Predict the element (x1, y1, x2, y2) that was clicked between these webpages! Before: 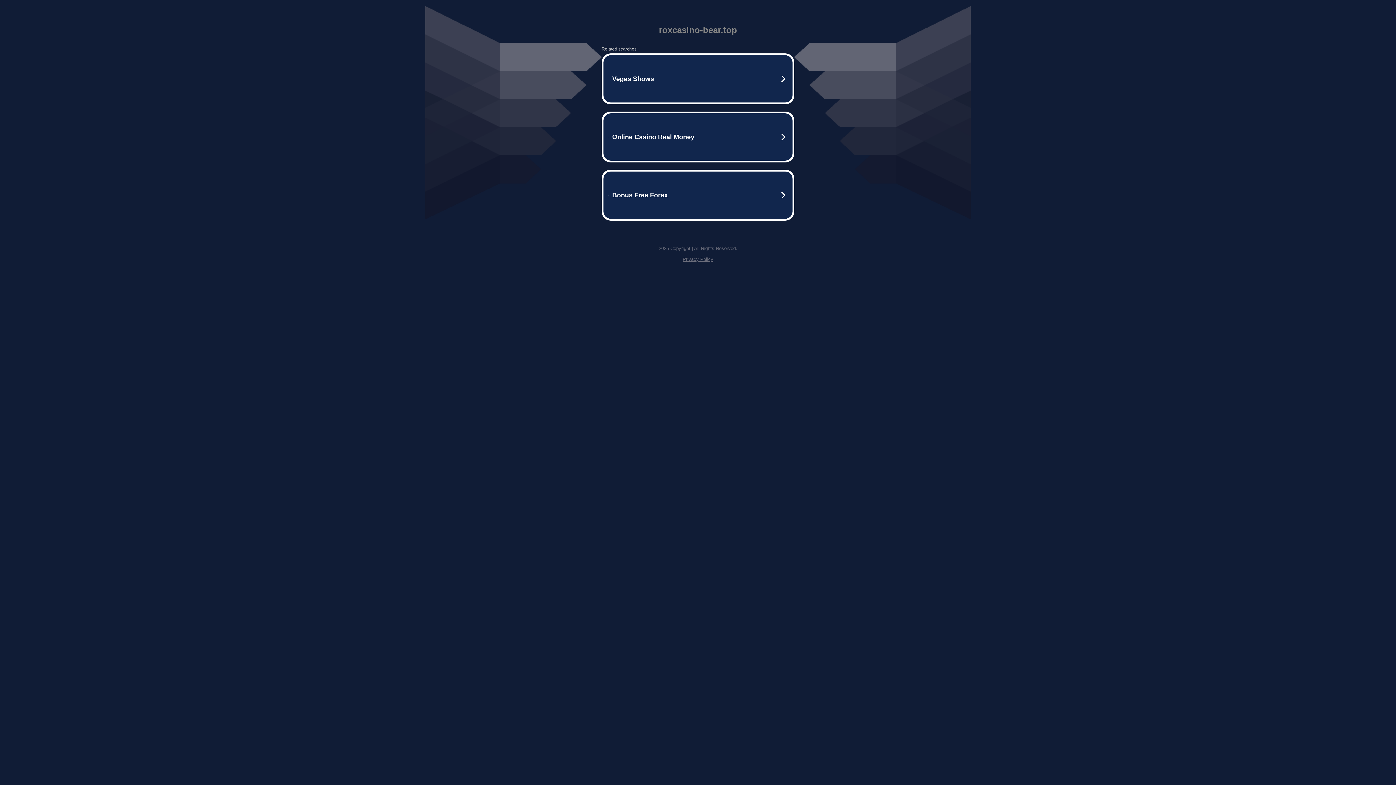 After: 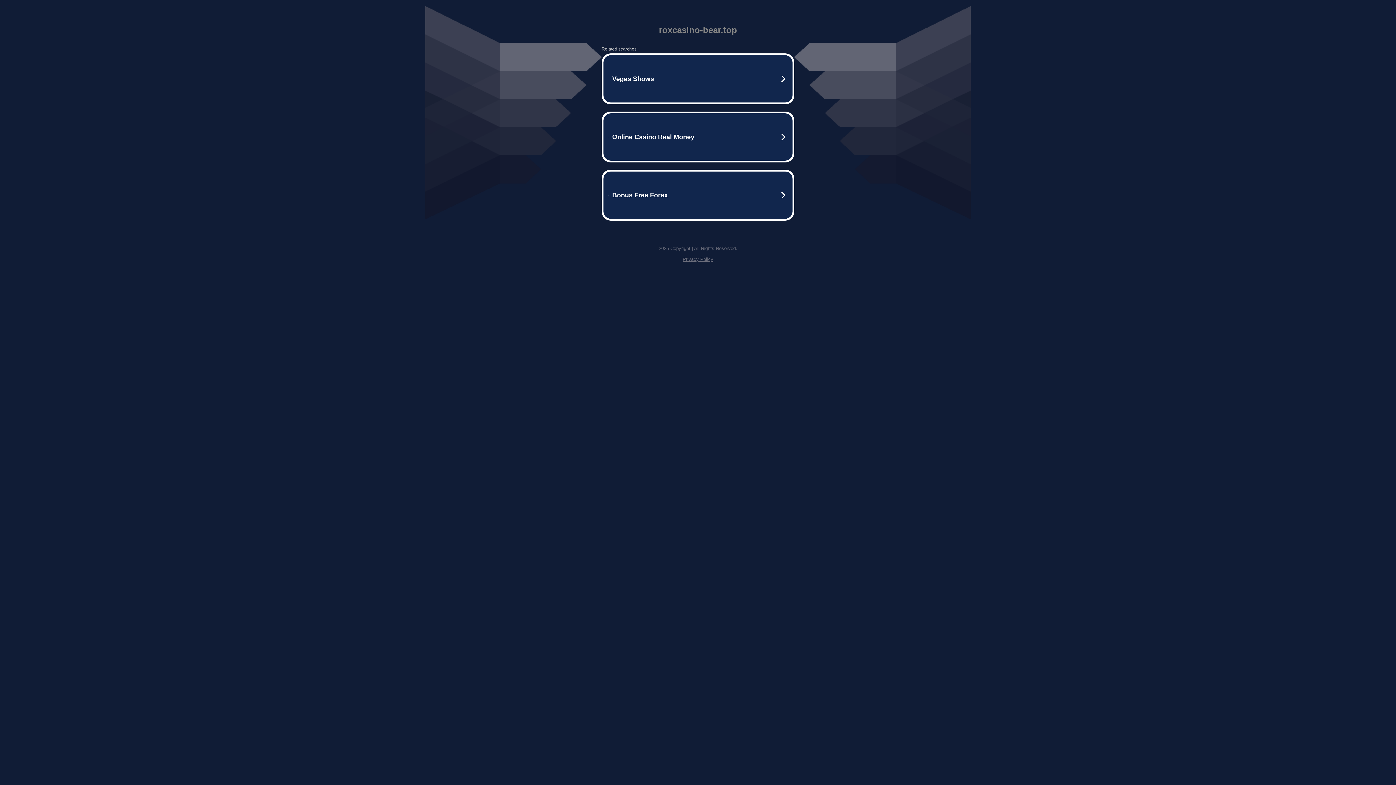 Action: label: Privacy Policy bbox: (682, 256, 713, 262)